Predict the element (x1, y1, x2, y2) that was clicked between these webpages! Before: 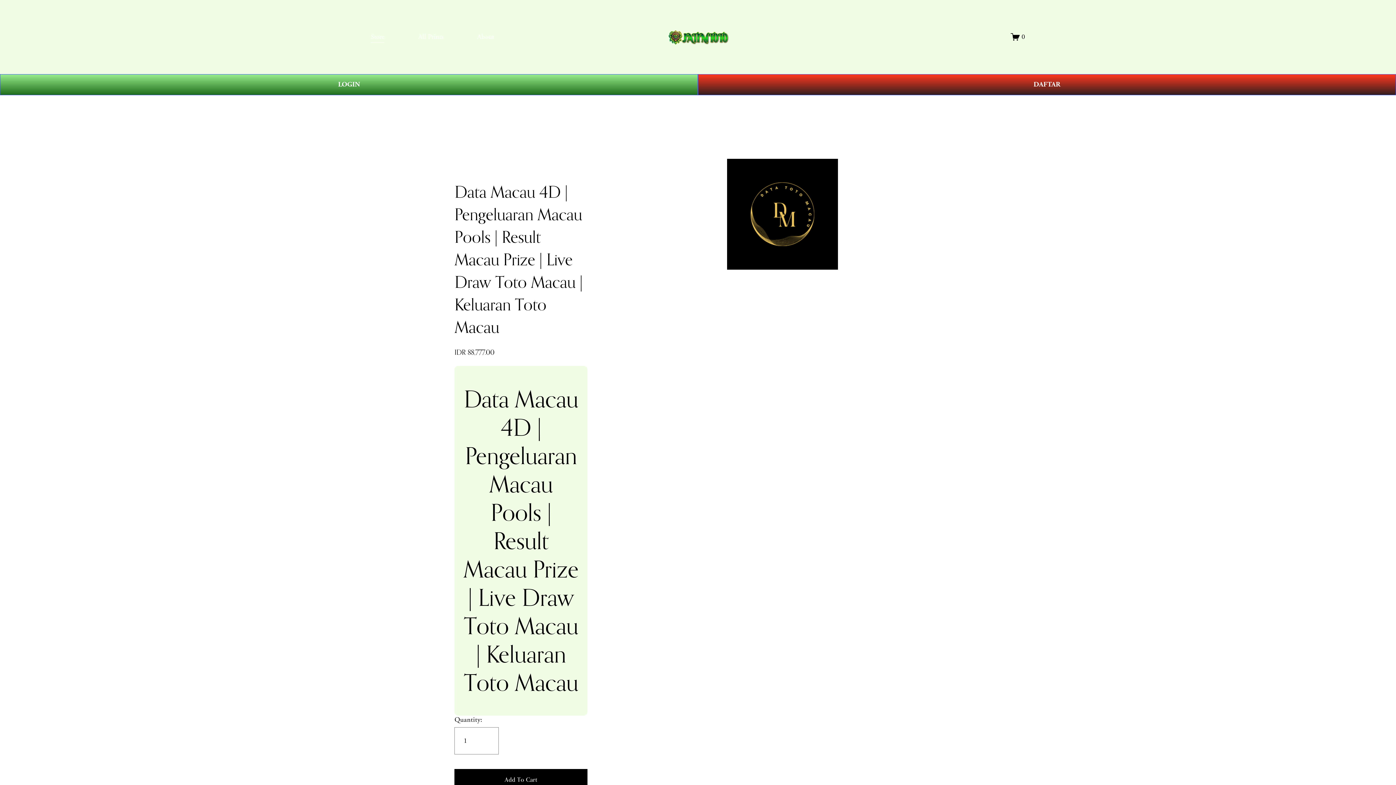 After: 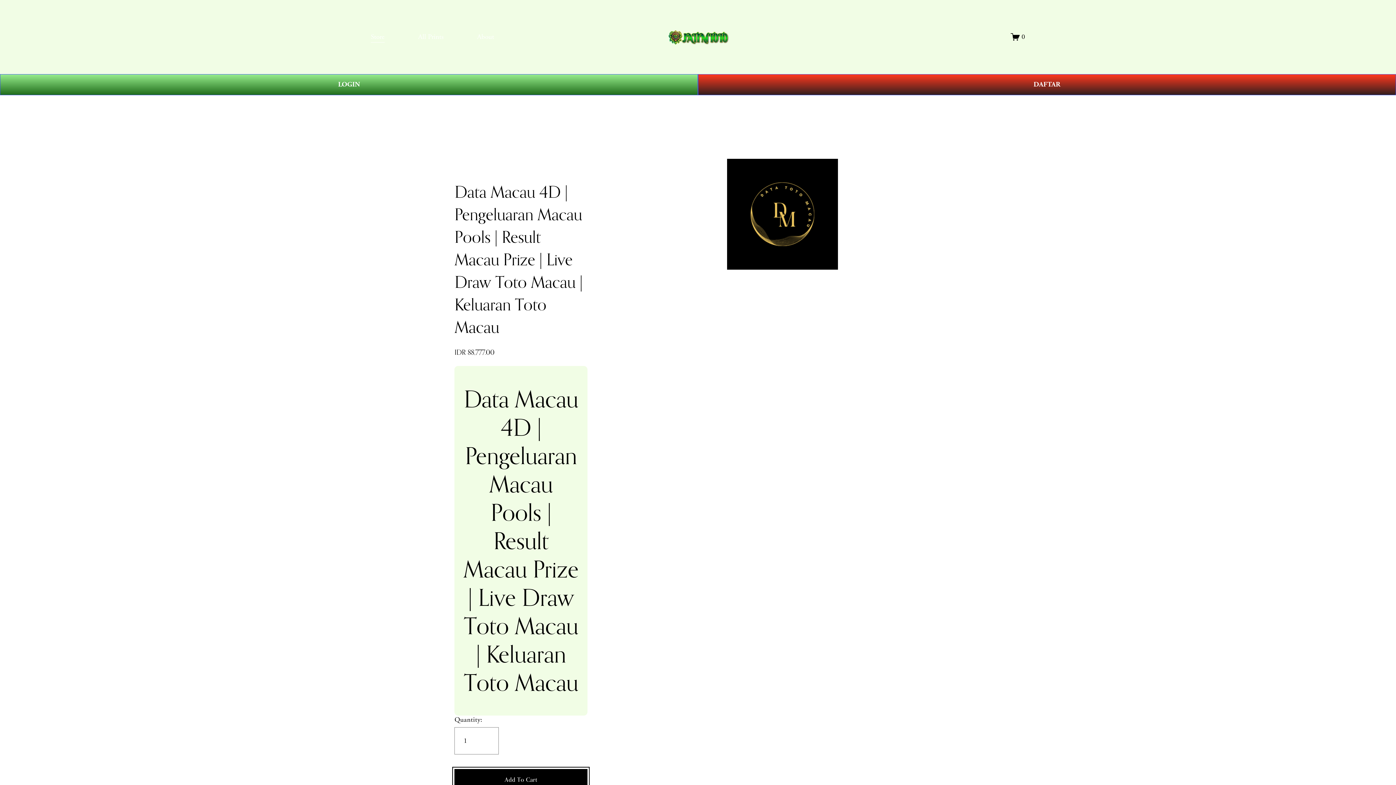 Action: bbox: (454, 775, 587, 784) label: Add To Cart